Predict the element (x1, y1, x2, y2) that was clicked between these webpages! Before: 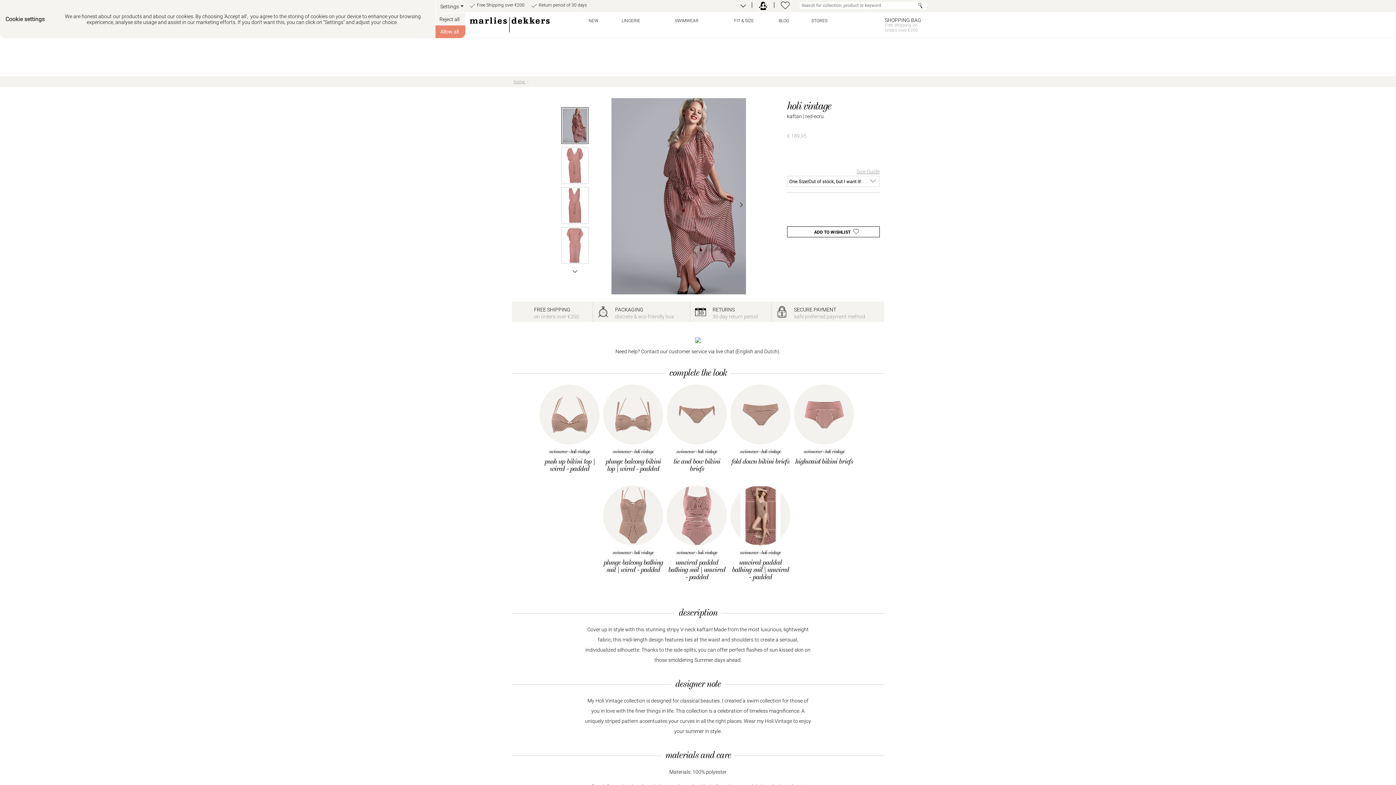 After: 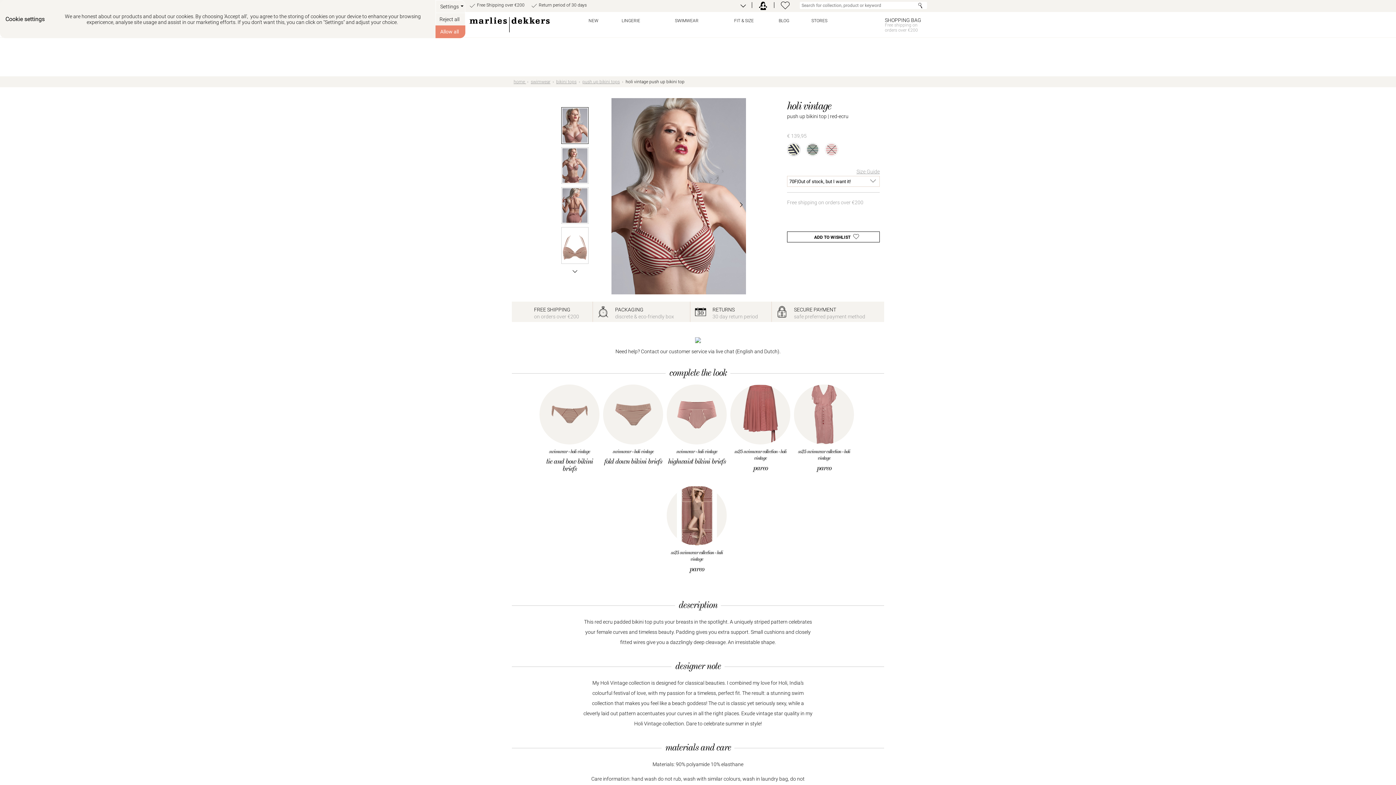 Action: bbox: (549, 449, 590, 454) label: swimwear - holi vintage